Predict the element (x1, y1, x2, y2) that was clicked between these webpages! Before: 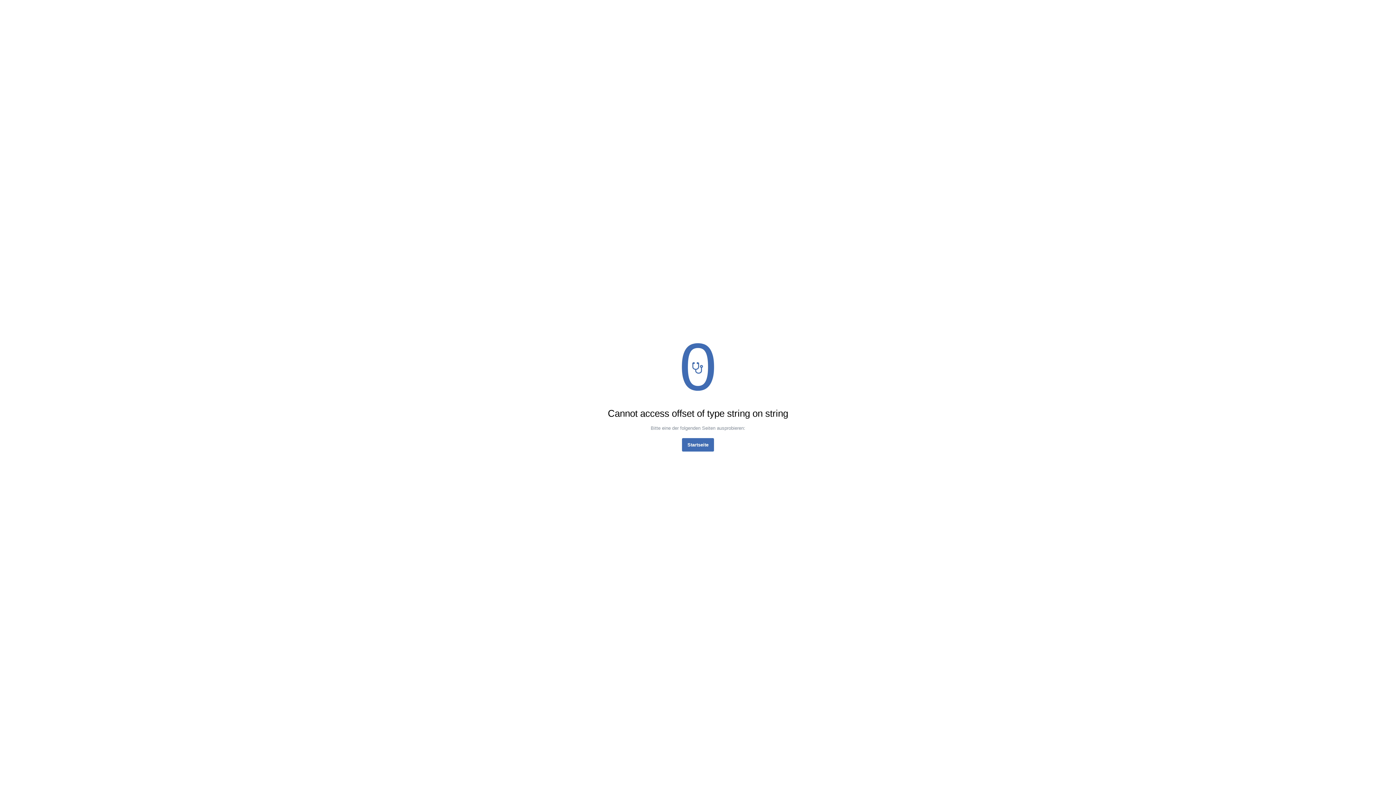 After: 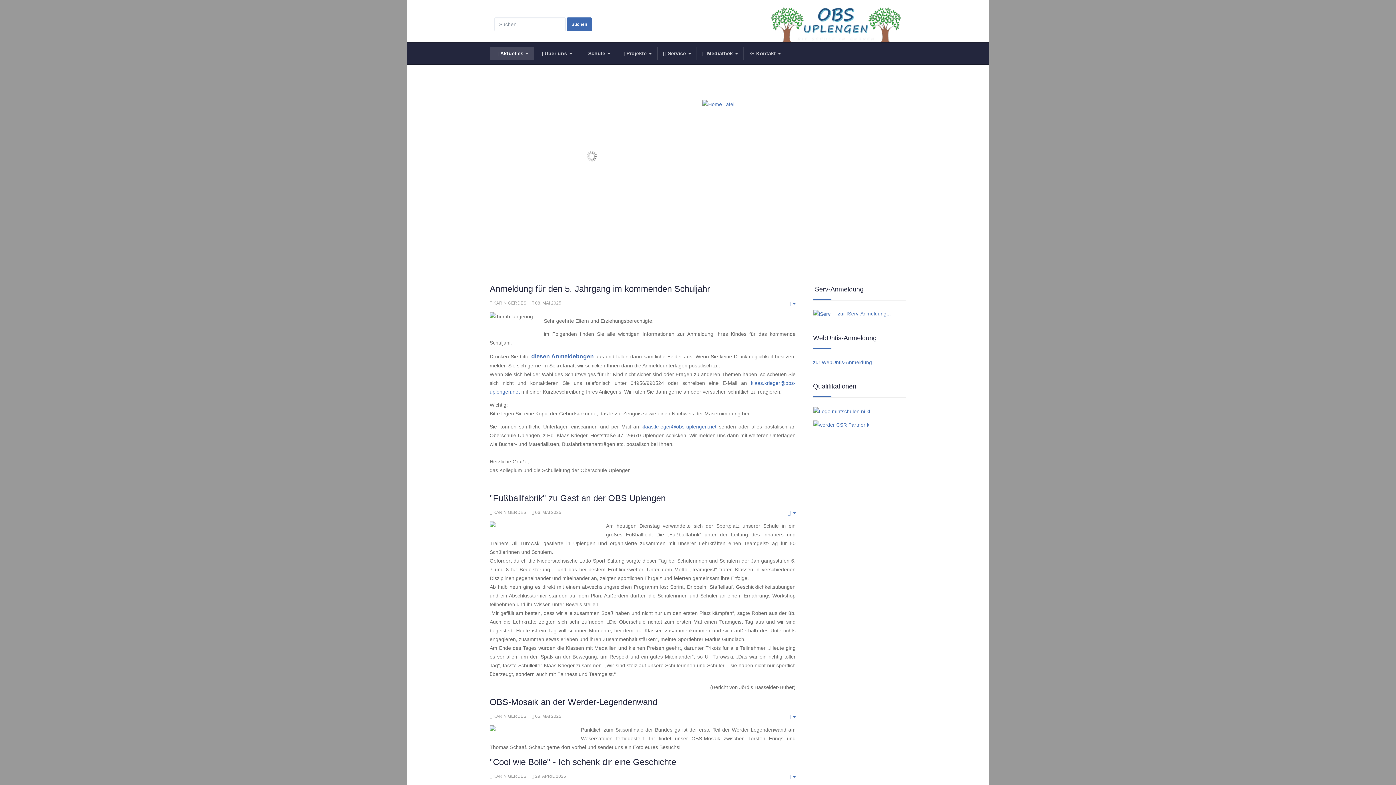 Action: bbox: (682, 438, 714, 451) label: Startseite